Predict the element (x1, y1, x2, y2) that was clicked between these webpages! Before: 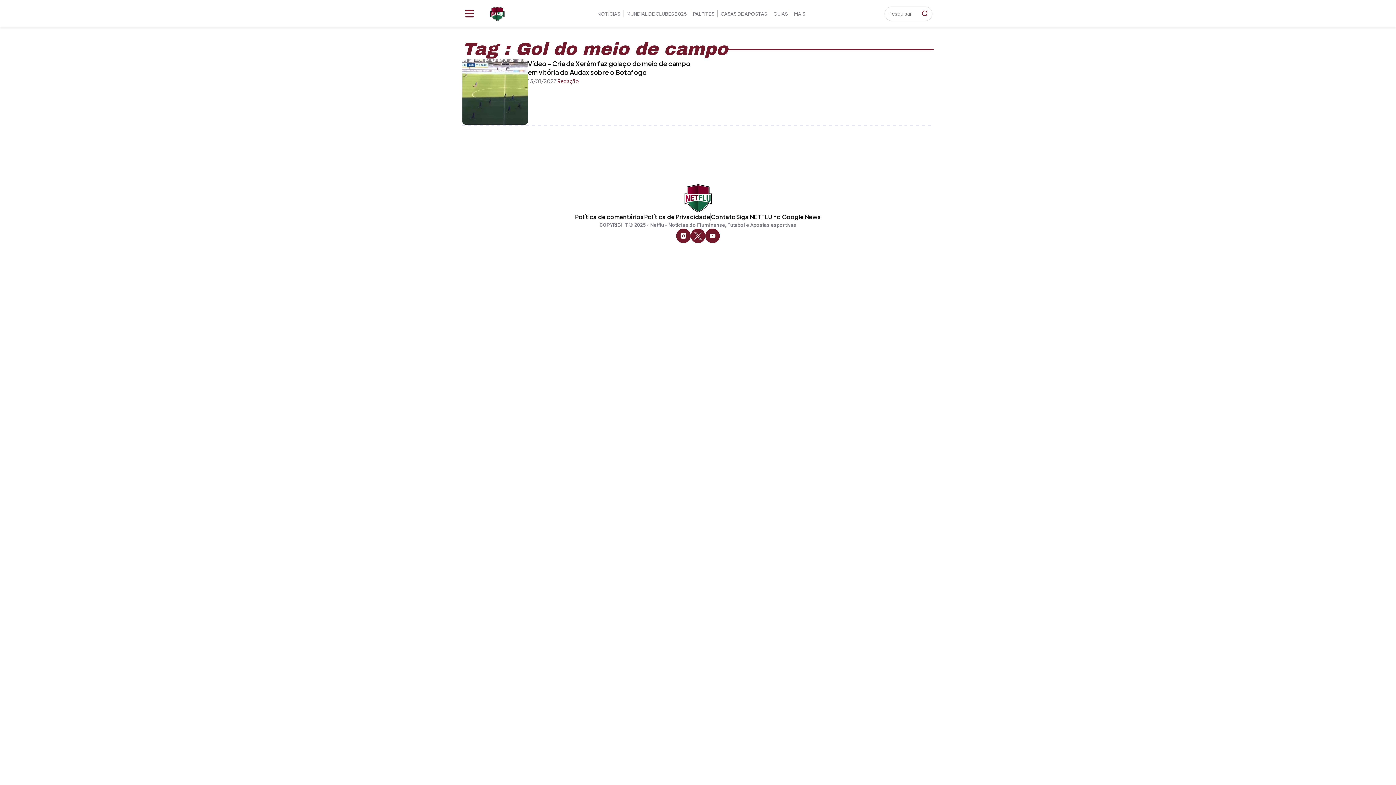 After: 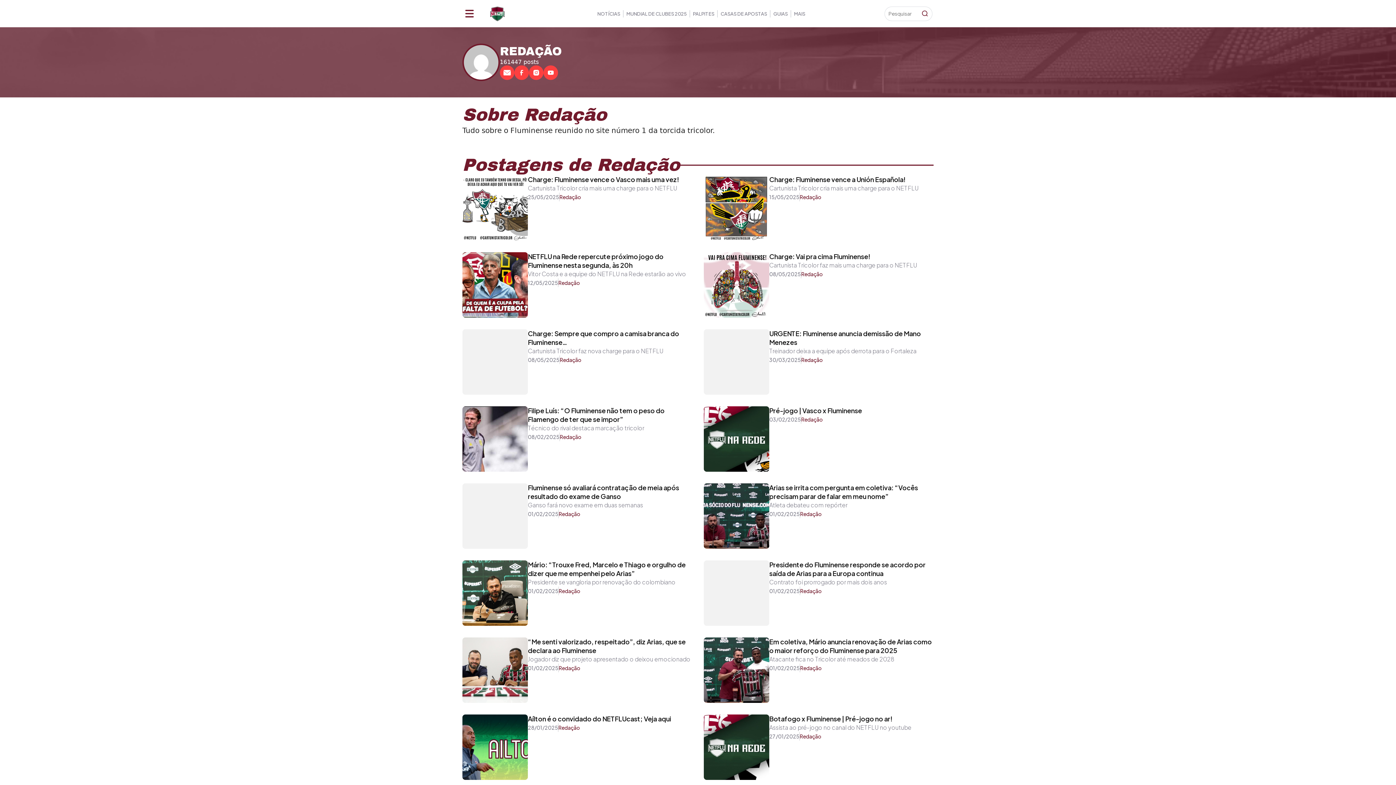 Action: bbox: (557, 78, 578, 84) label: Redação